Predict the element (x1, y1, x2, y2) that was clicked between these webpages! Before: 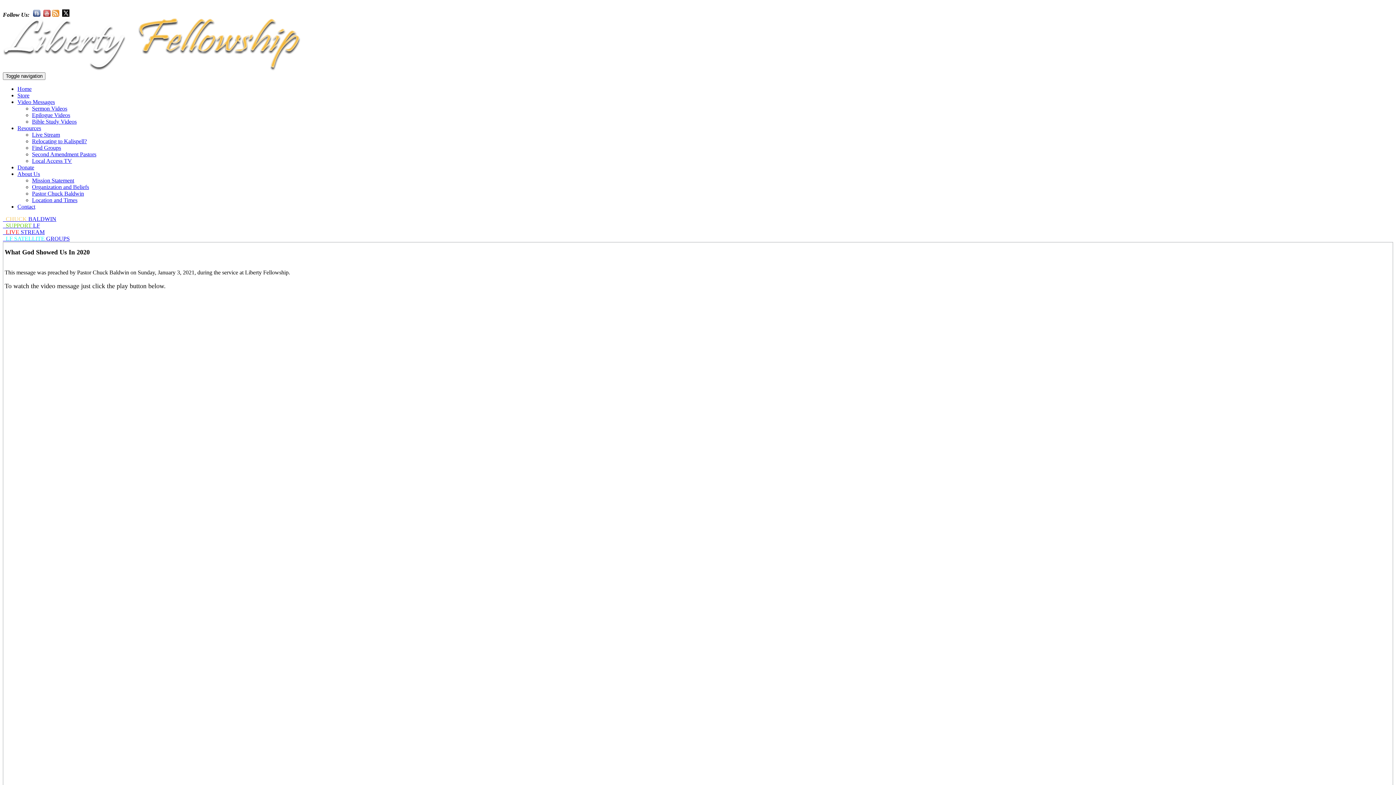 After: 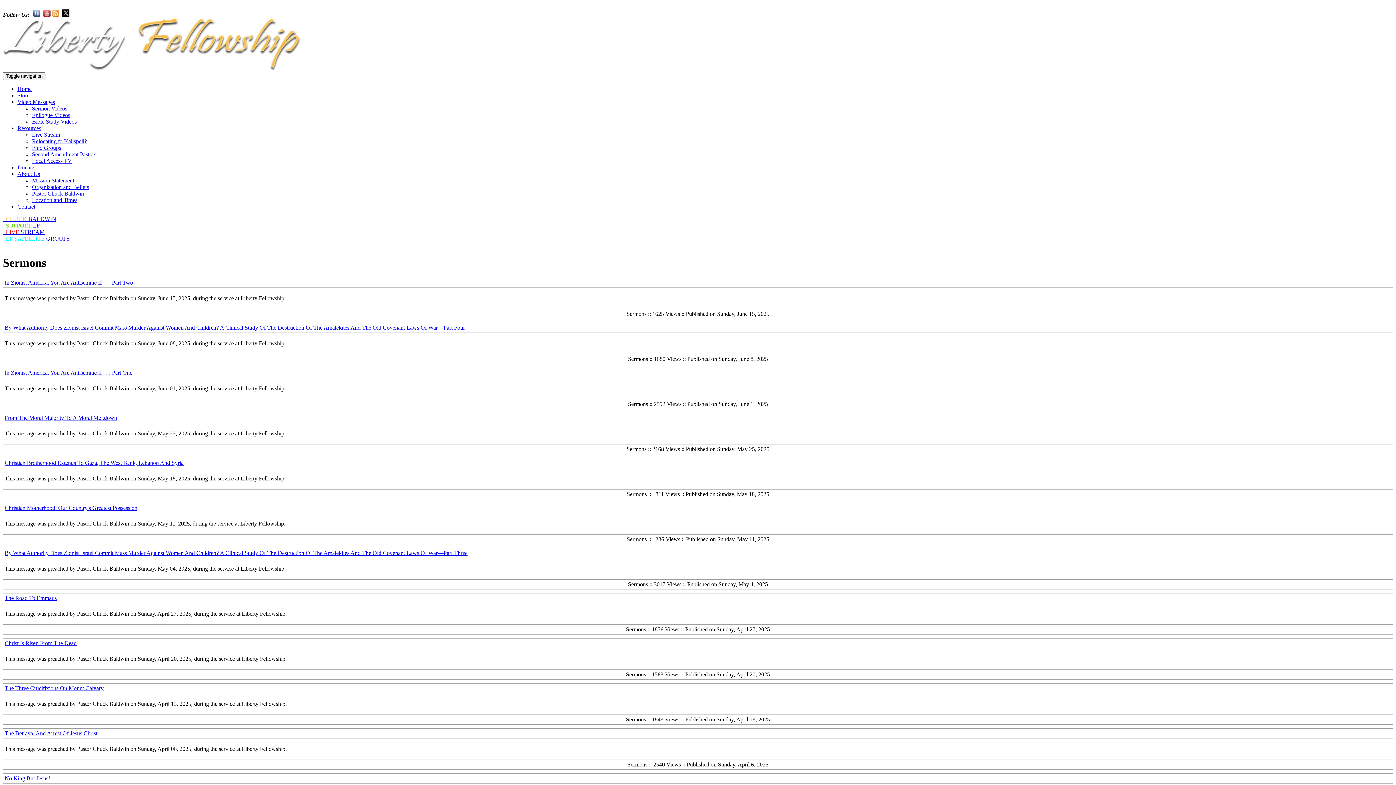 Action: label: Sermon Videos bbox: (32, 105, 67, 111)